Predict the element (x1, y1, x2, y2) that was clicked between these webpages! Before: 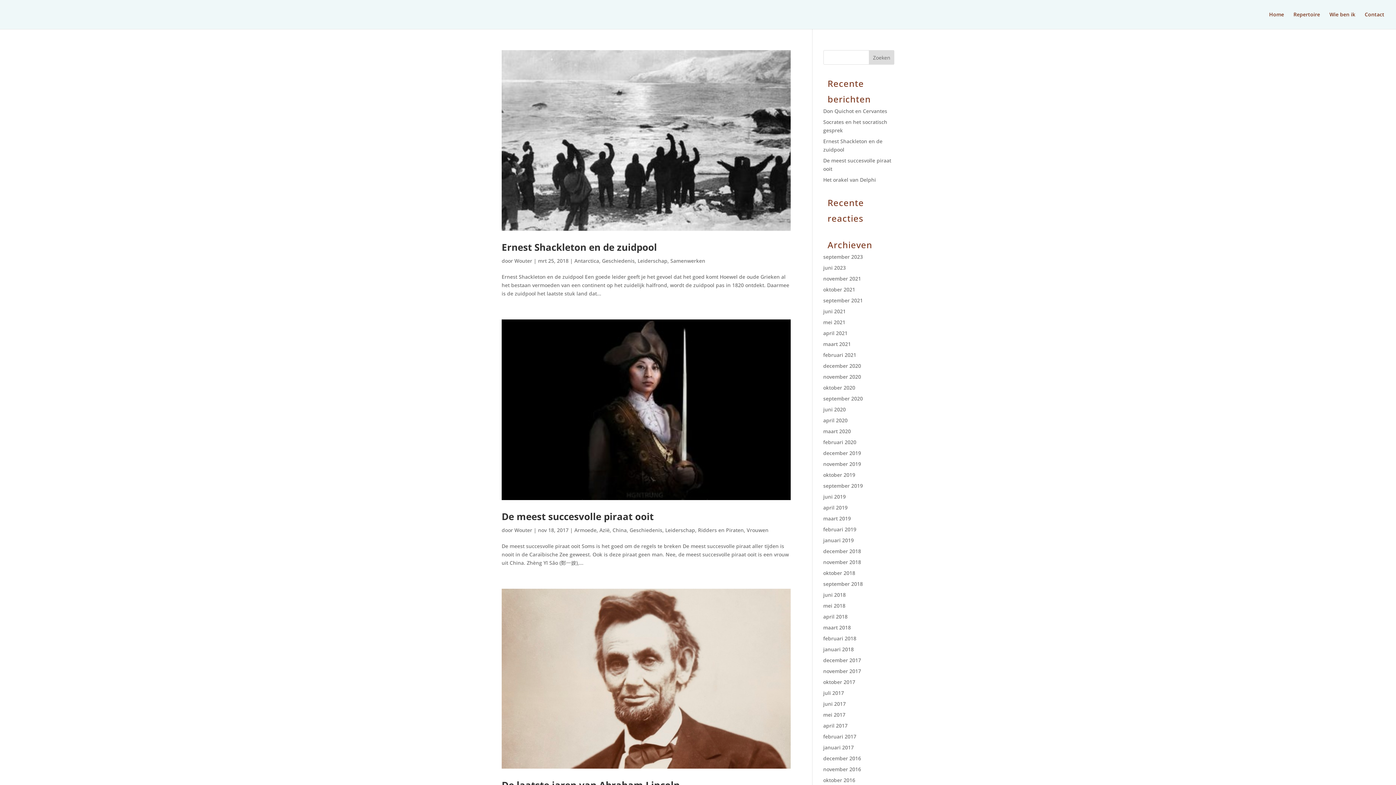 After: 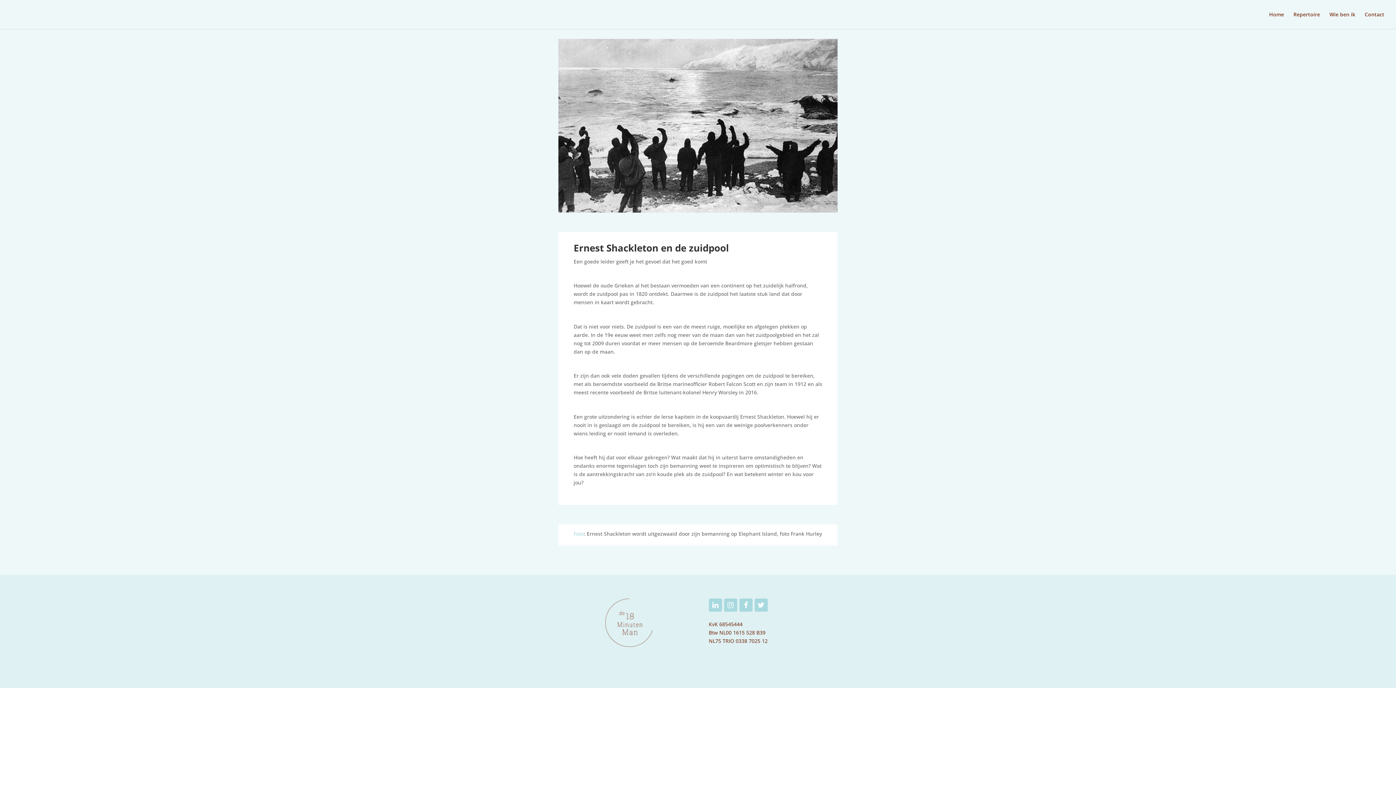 Action: label: Ernest Shackleton en de zuidpool bbox: (501, 240, 657, 253)